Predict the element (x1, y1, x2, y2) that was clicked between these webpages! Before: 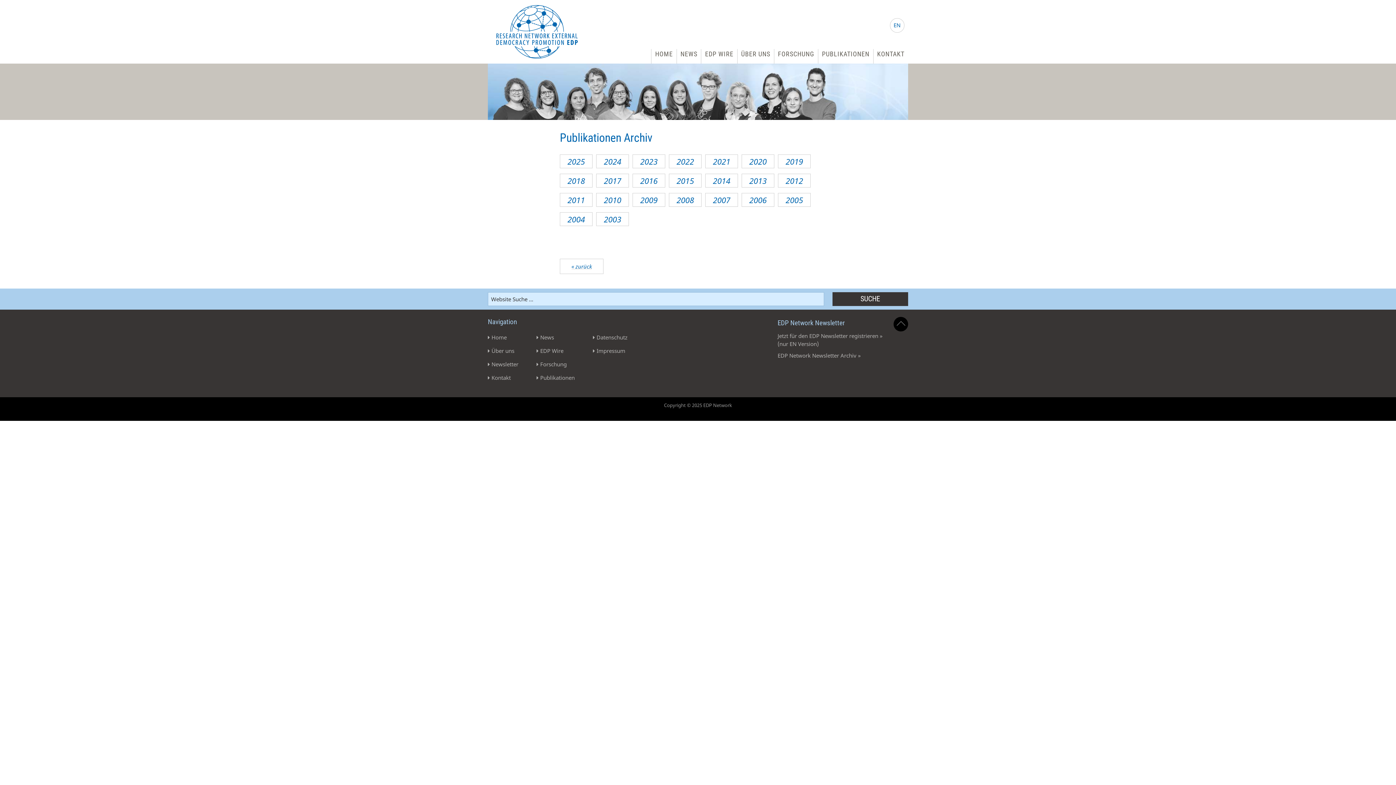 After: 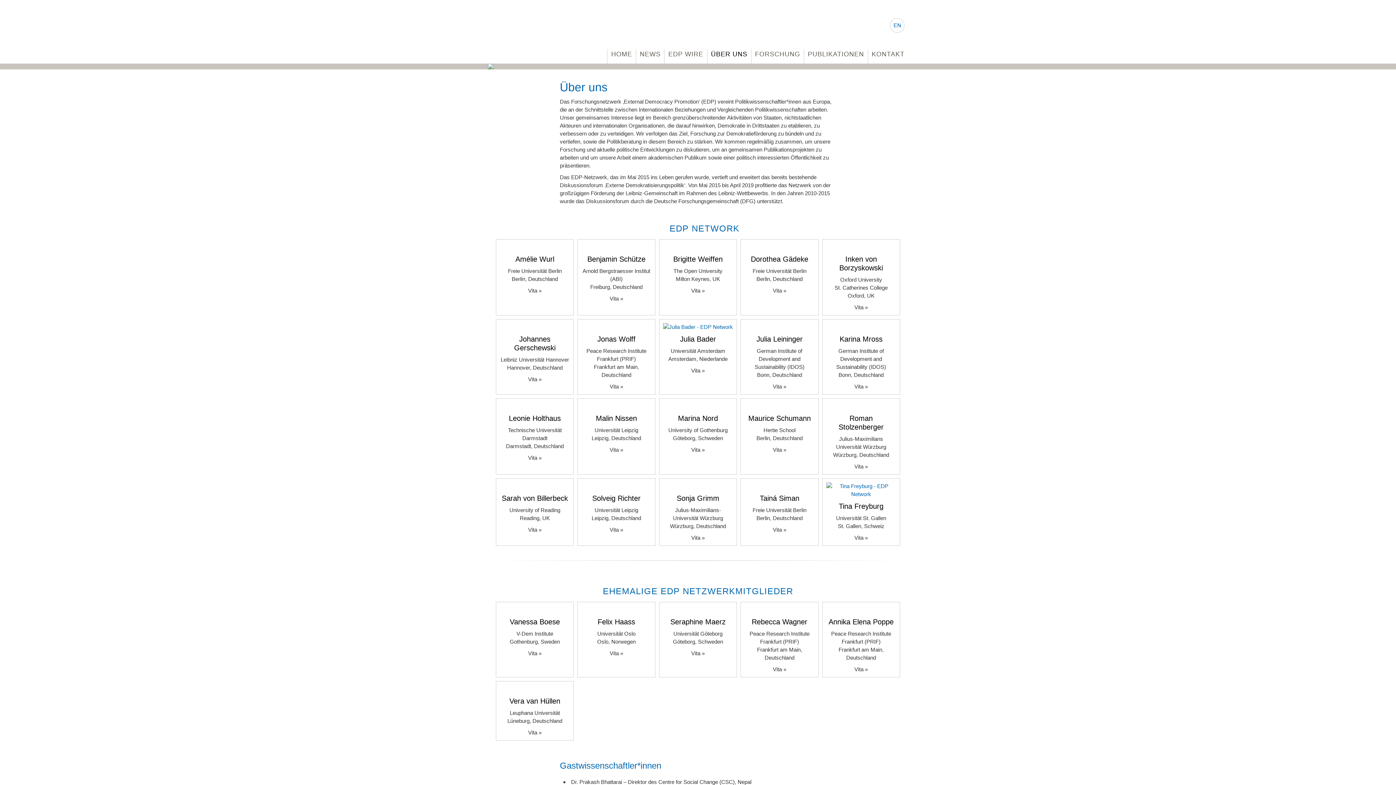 Action: bbox: (737, 48, 774, 59) label: ÜBER UNS